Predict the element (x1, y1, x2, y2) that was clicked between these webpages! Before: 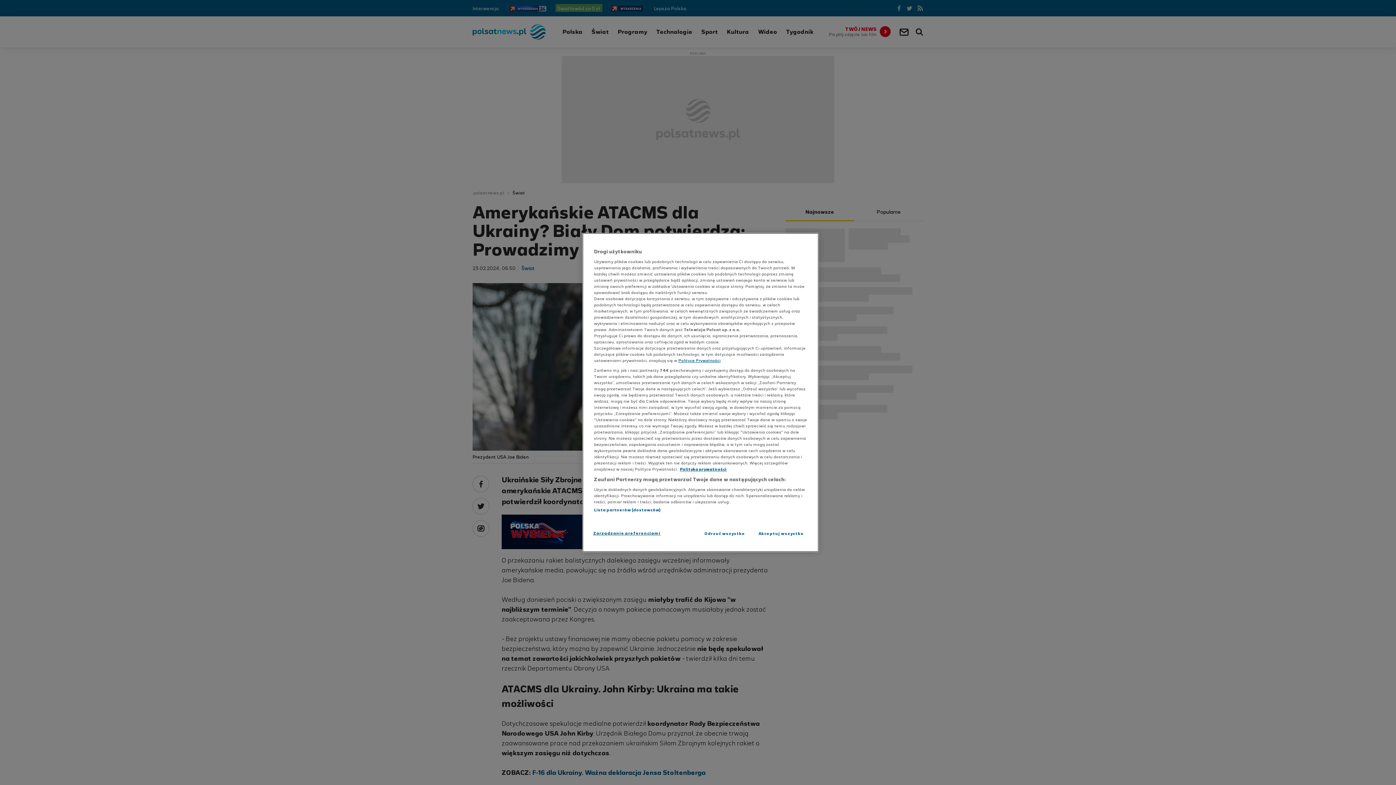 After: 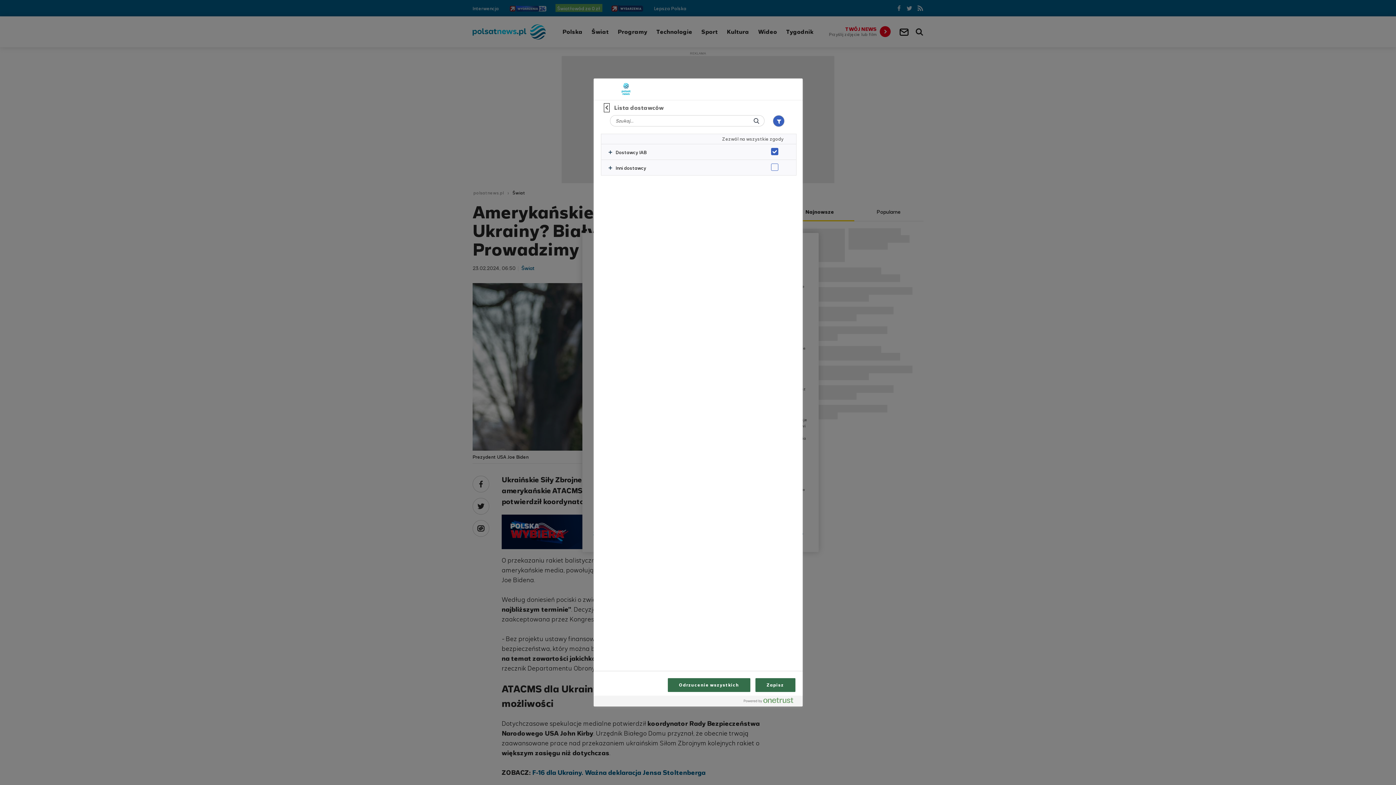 Action: bbox: (594, 507, 660, 513) label: Lista partnerów (dostawców)